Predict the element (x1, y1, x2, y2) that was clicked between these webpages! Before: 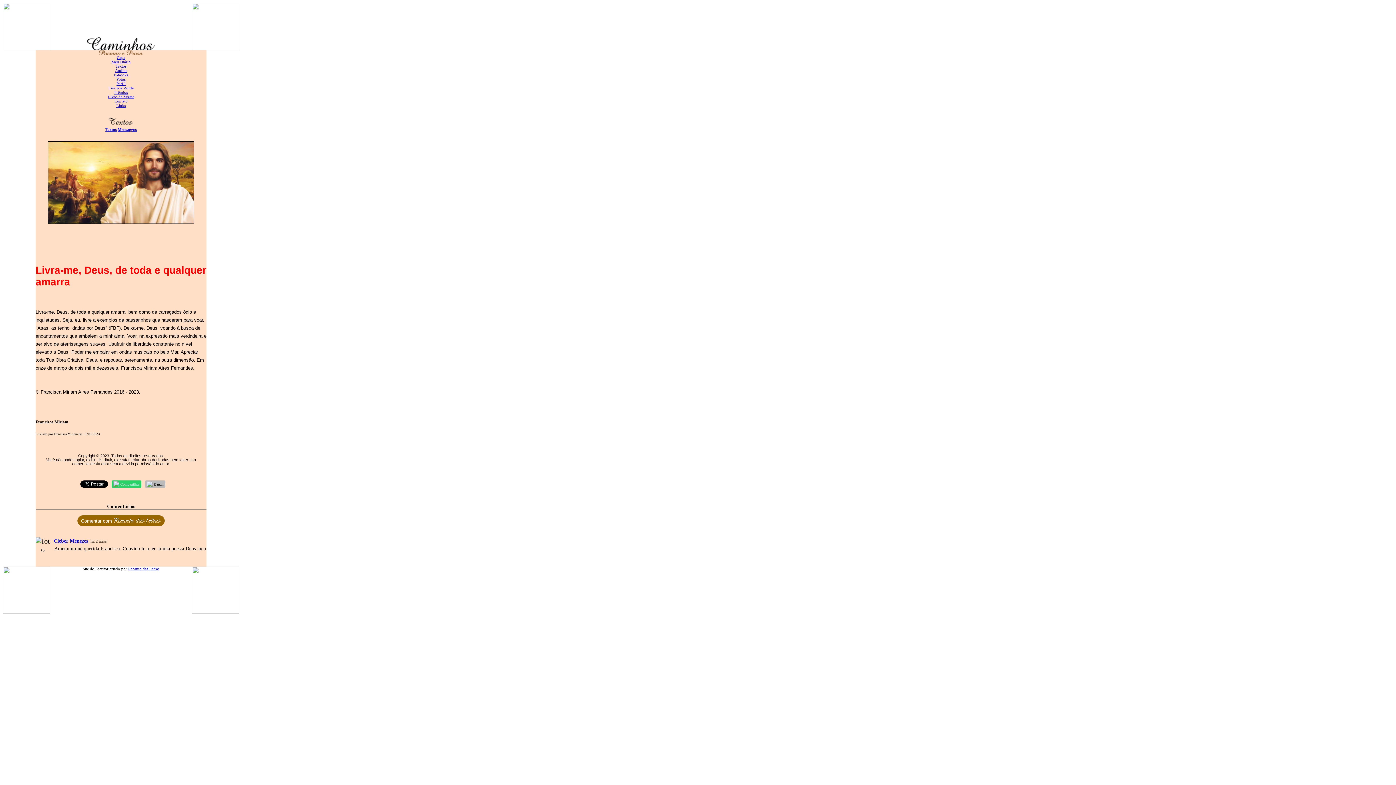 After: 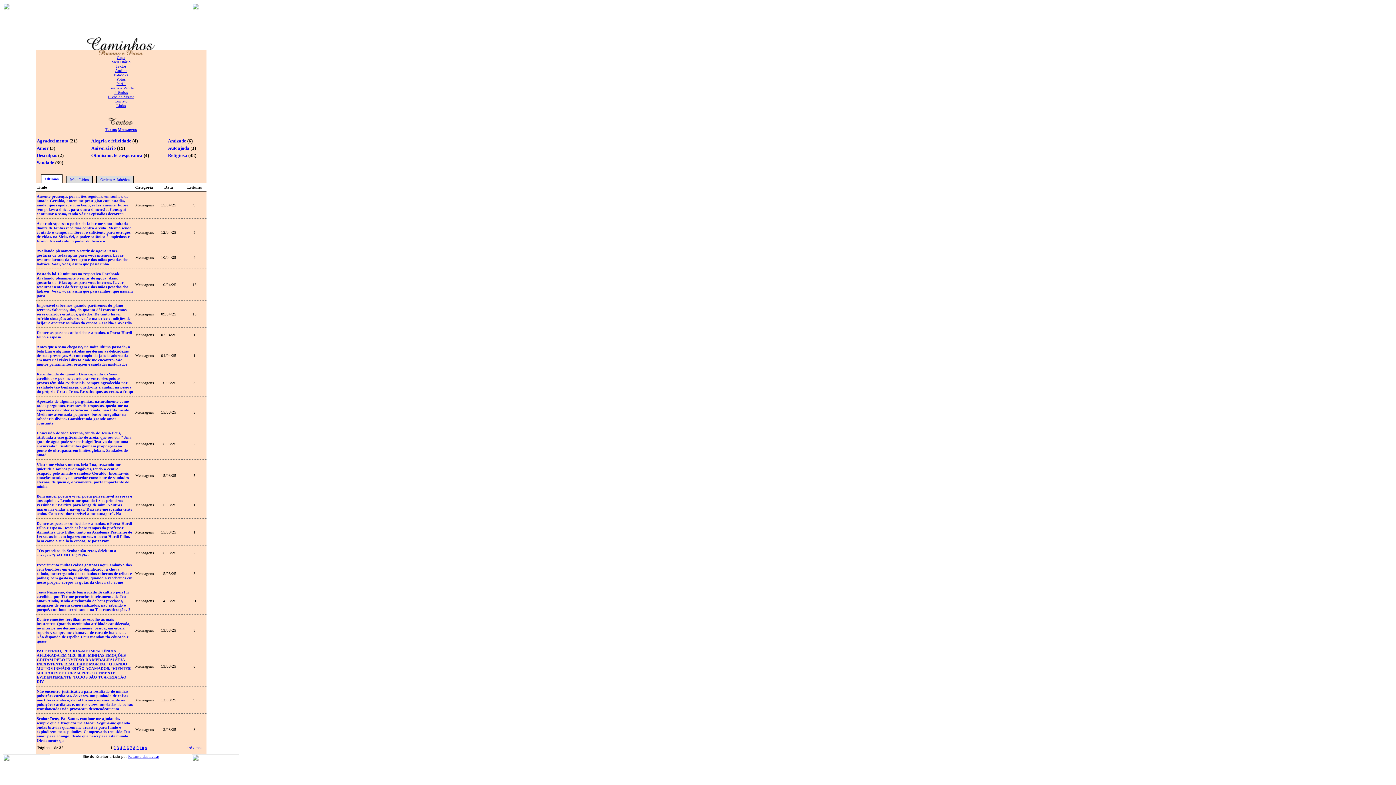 Action: bbox: (117, 127, 136, 131) label: Mensagens